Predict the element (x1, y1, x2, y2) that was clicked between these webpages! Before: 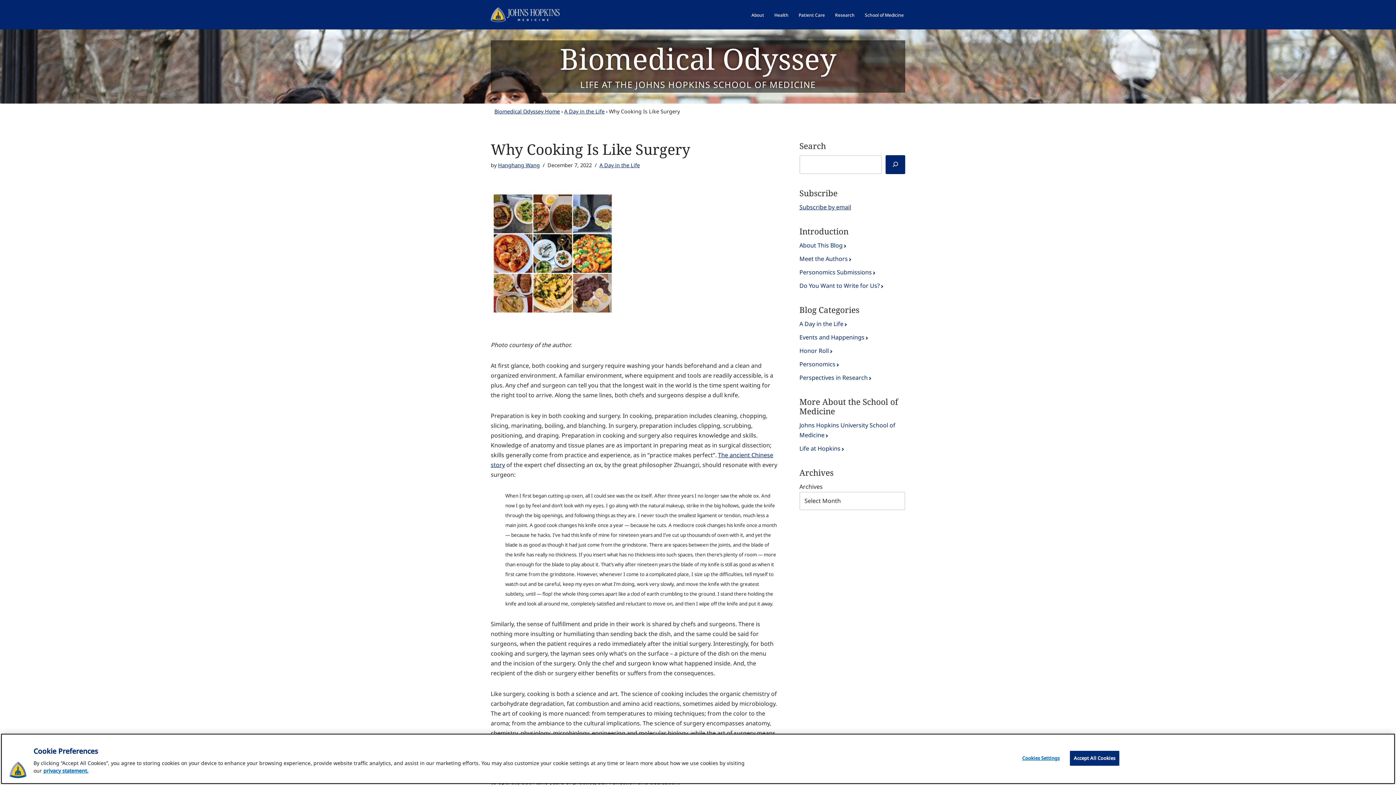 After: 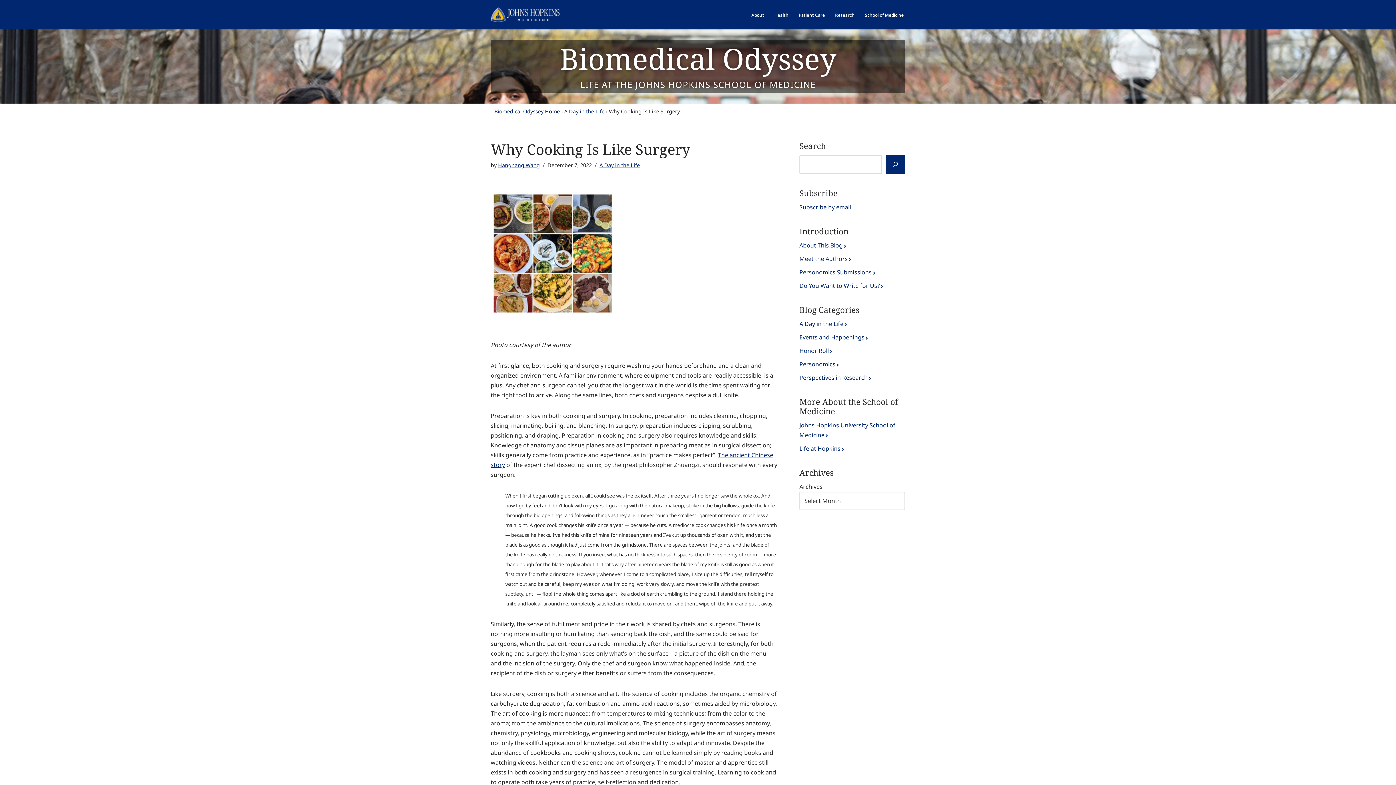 Action: label: Accept All Cookies bbox: (1070, 751, 1119, 766)